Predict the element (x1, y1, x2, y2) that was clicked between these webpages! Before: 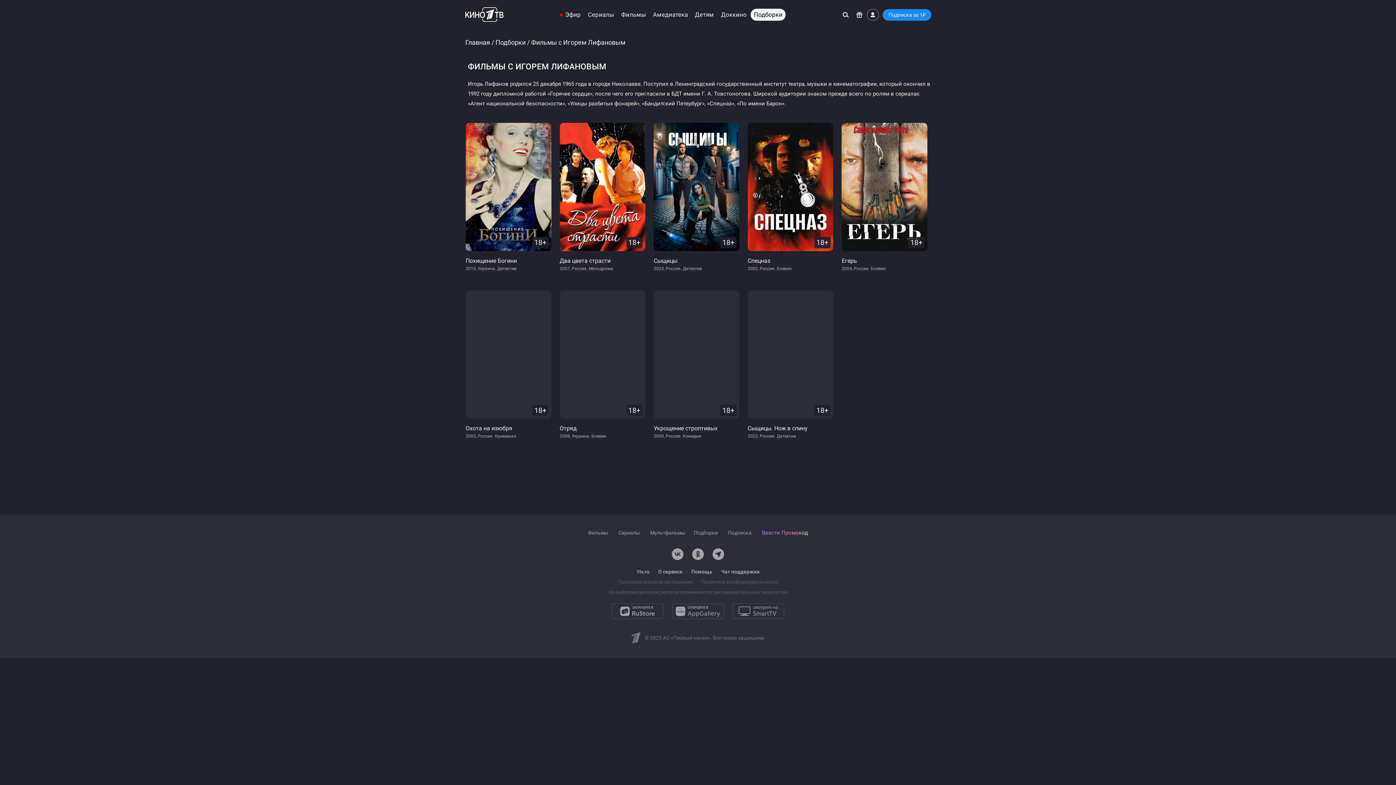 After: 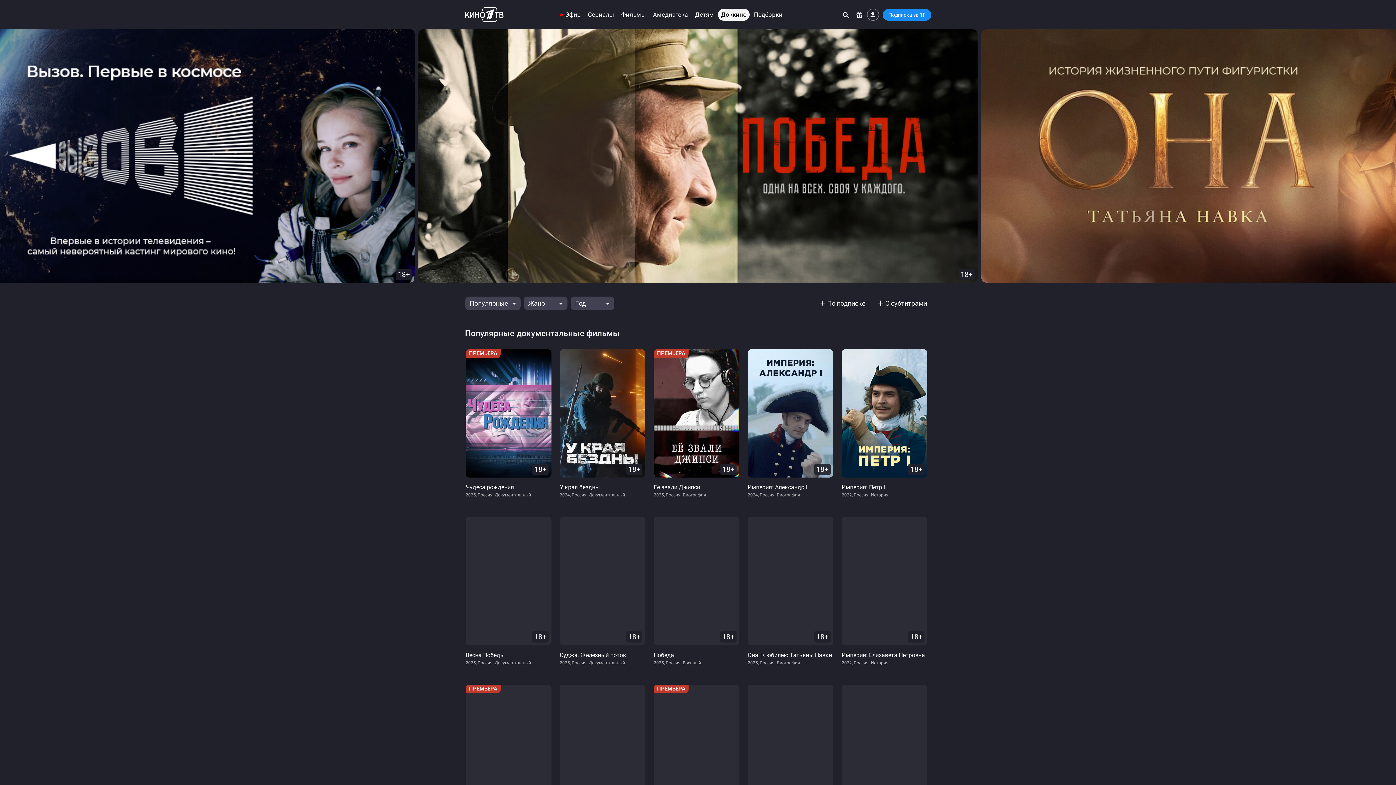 Action: bbox: (718, 8, 749, 20) label: Доккино